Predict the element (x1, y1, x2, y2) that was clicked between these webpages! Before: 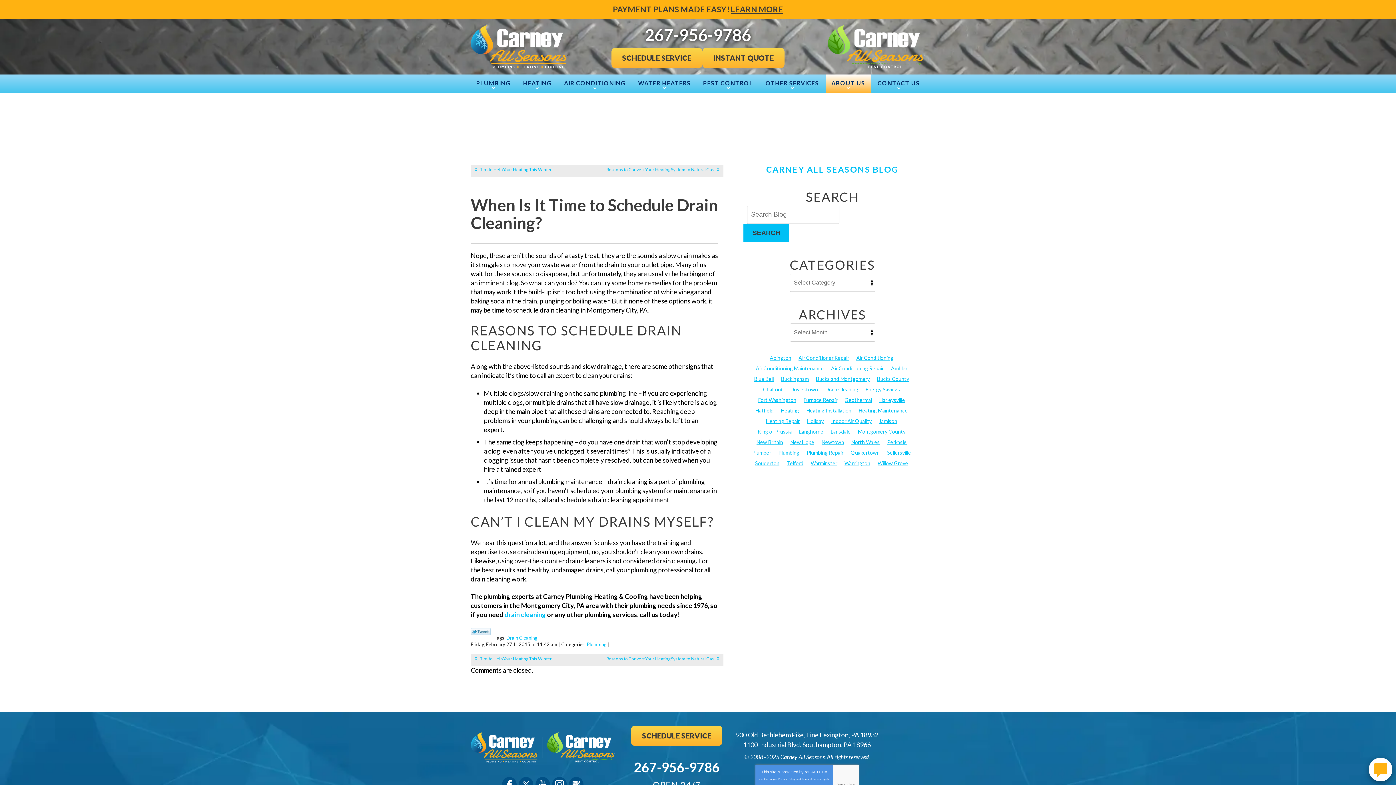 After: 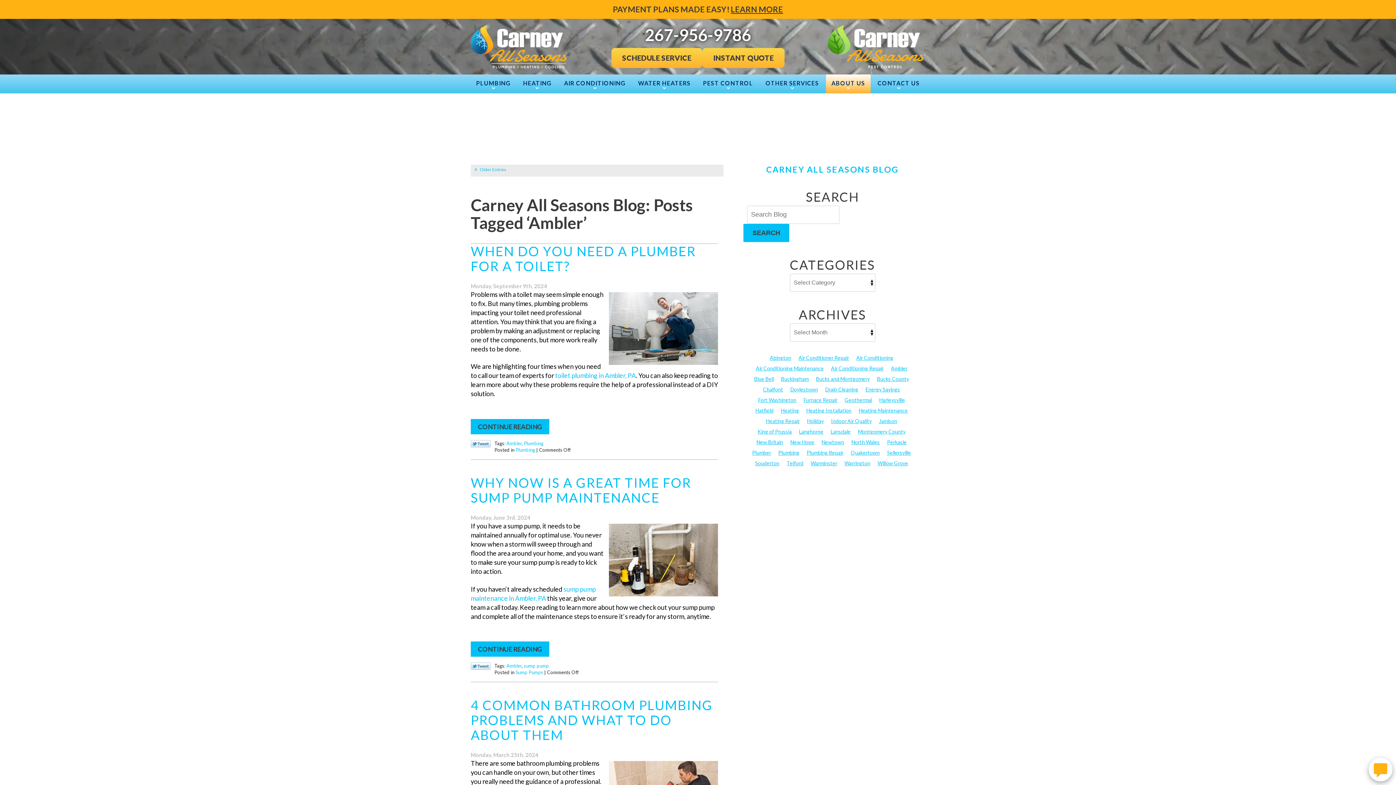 Action: label: Ambler (58 items) bbox: (889, 363, 909, 373)